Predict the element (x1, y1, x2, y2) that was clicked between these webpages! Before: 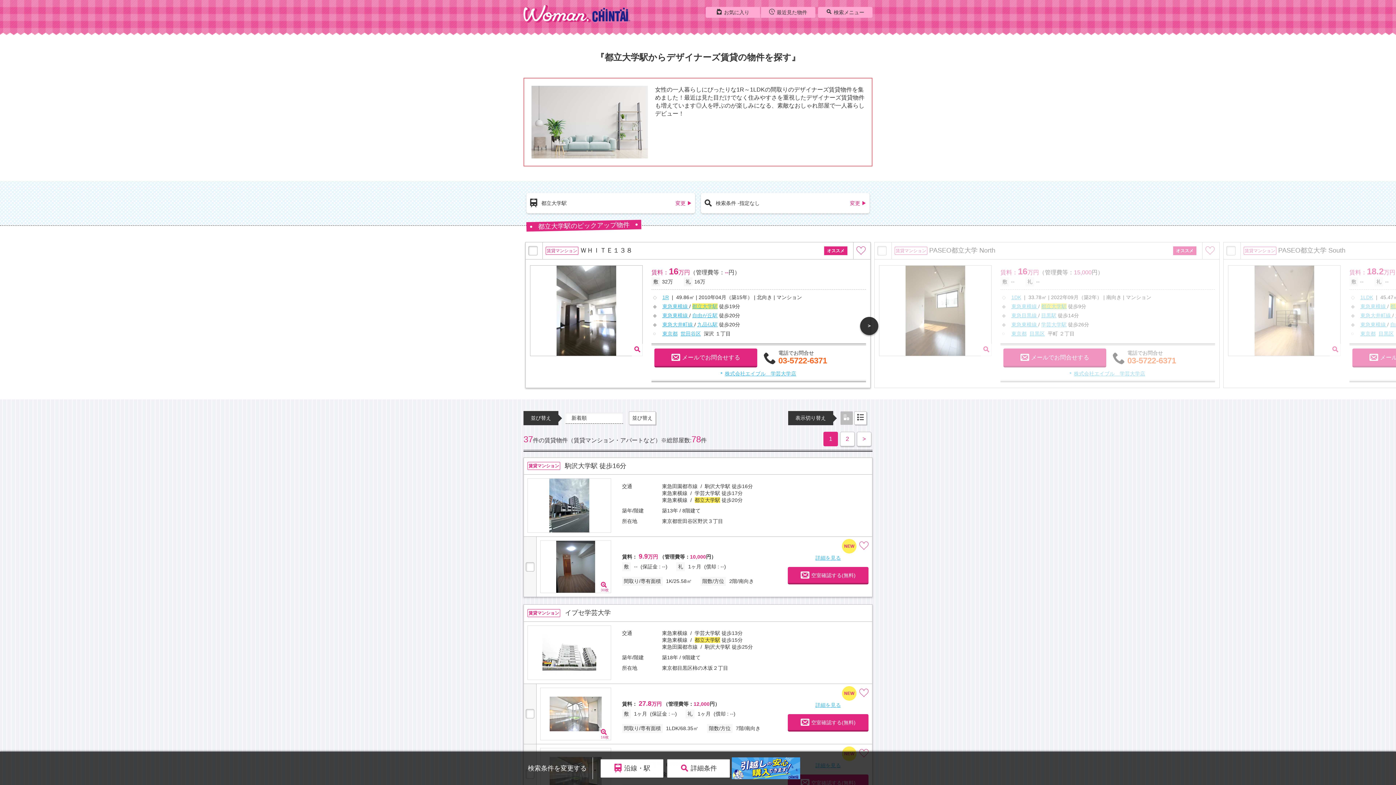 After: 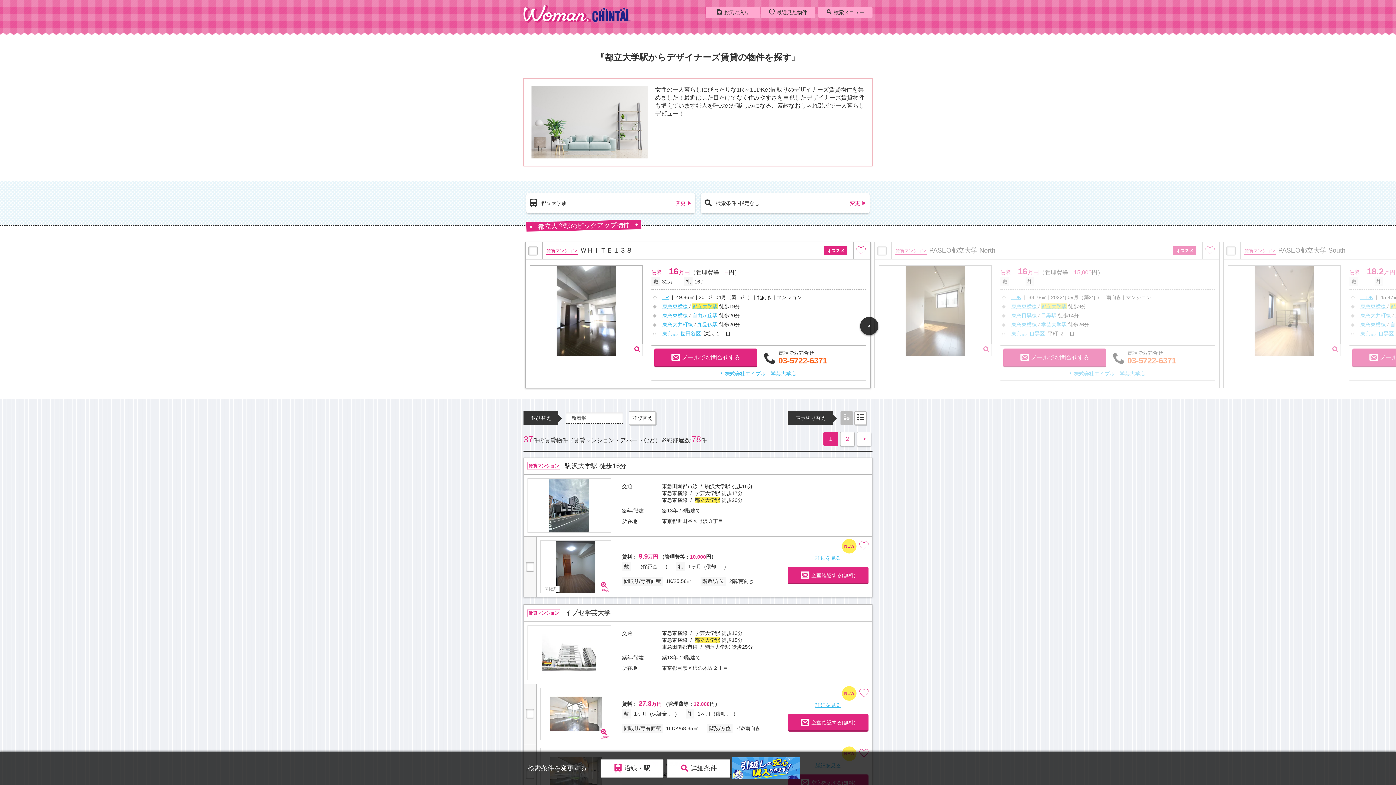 Action: label: 詳細を見る bbox: (815, 555, 841, 561)